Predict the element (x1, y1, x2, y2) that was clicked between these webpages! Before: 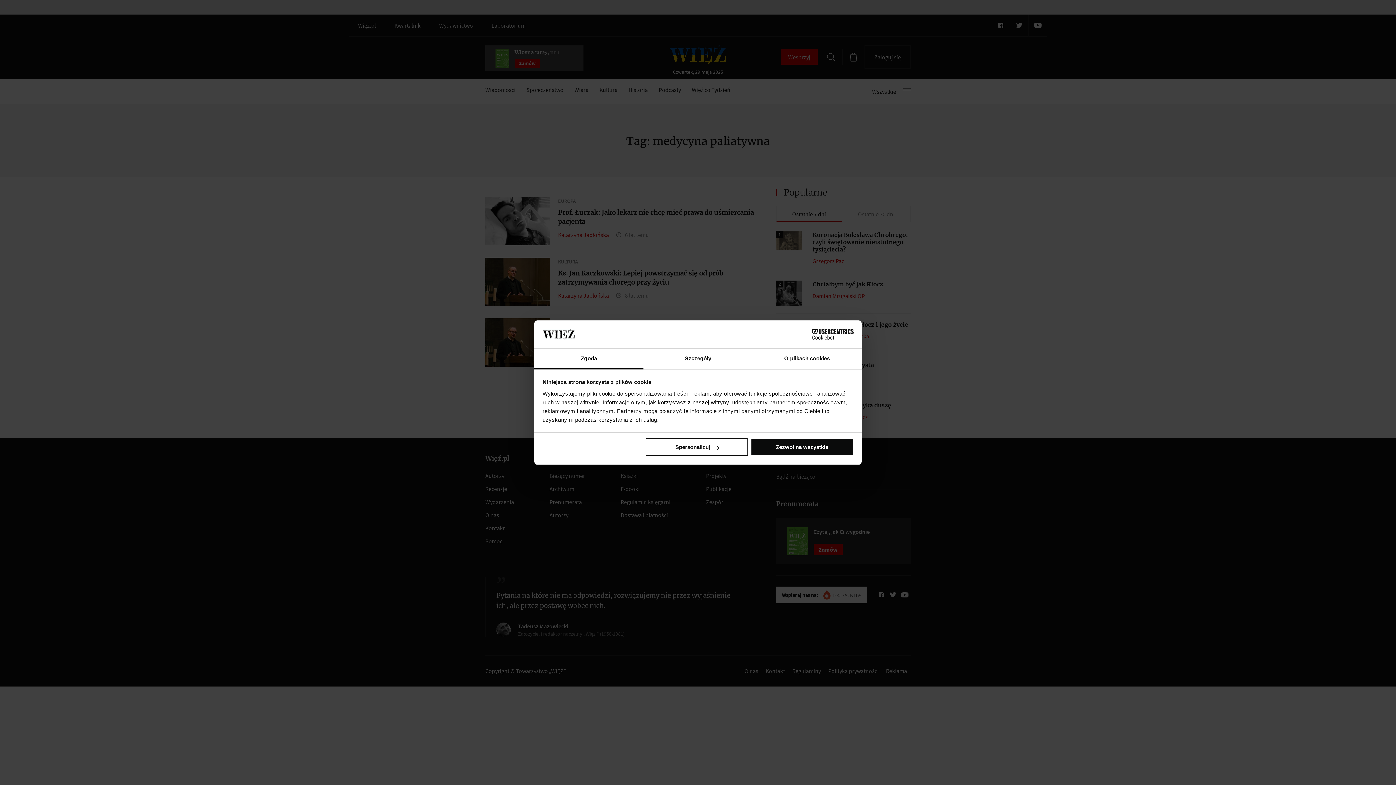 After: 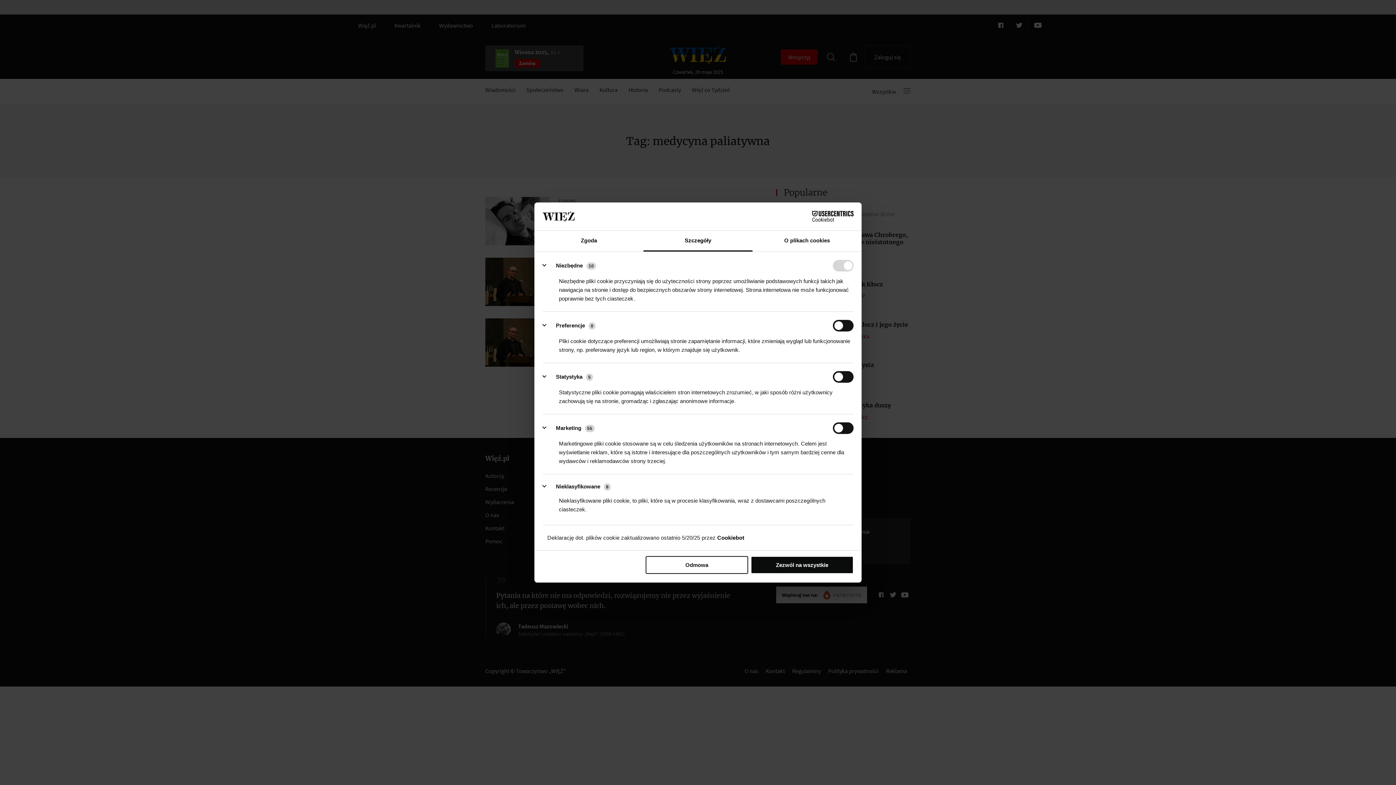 Action: bbox: (643, 348, 752, 369) label: Szczegóły